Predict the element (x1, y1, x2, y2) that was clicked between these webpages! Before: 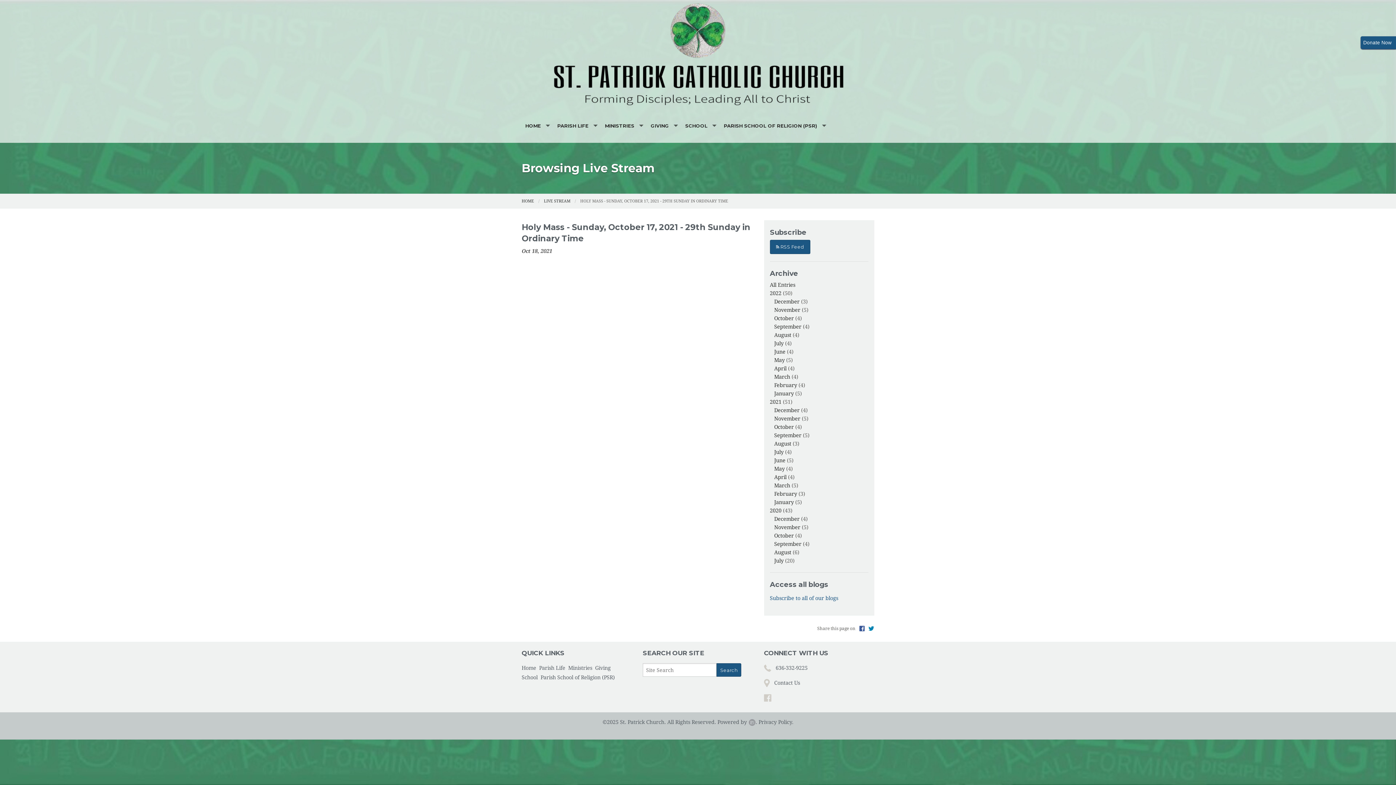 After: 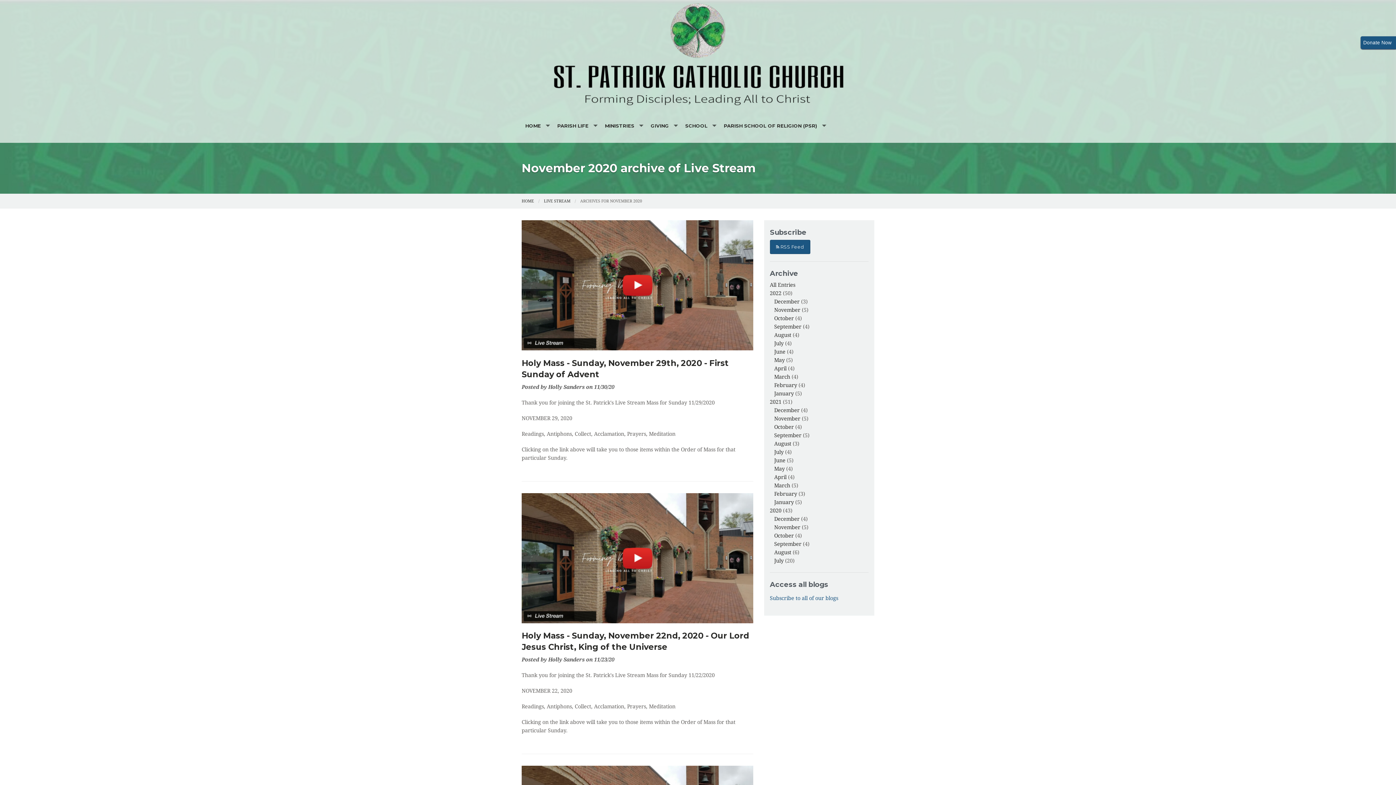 Action: label: November bbox: (774, 524, 800, 530)